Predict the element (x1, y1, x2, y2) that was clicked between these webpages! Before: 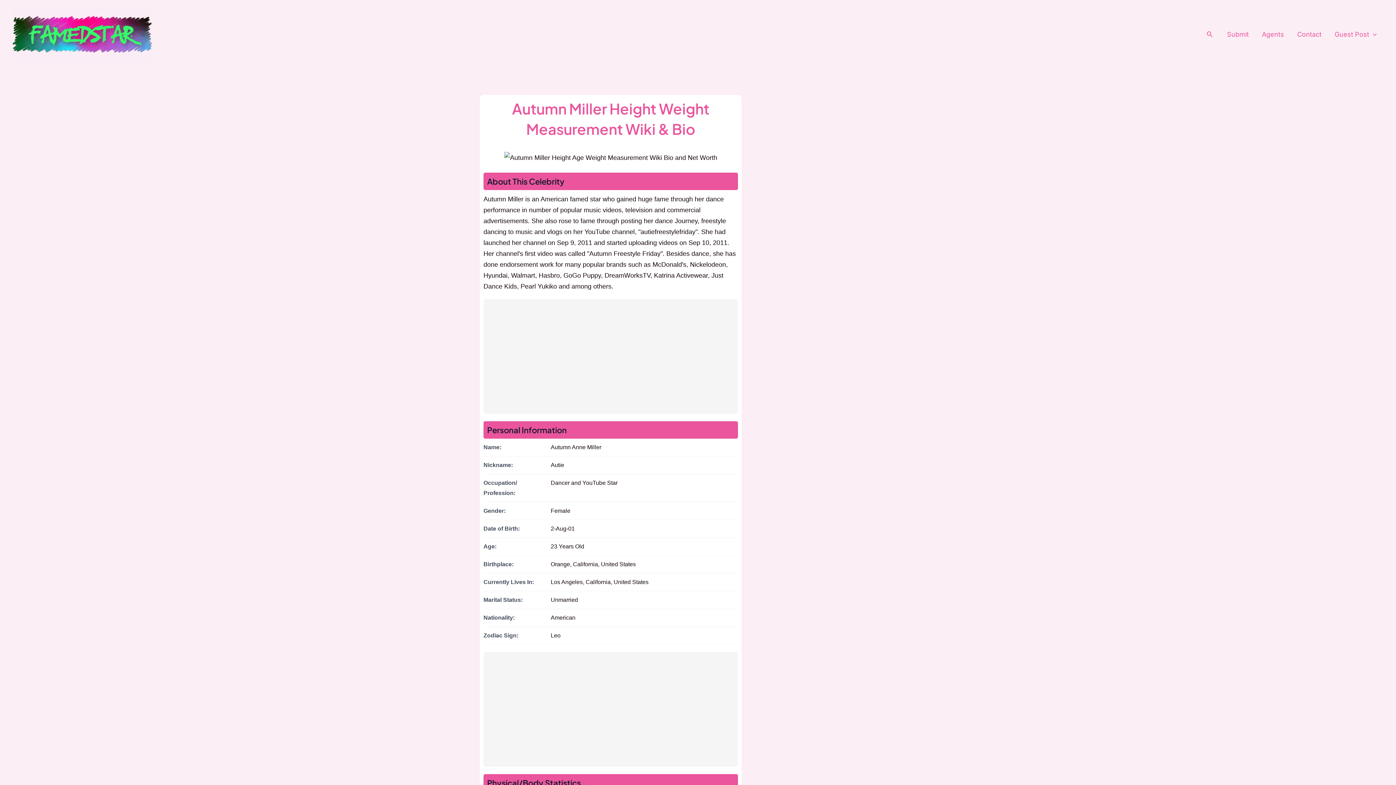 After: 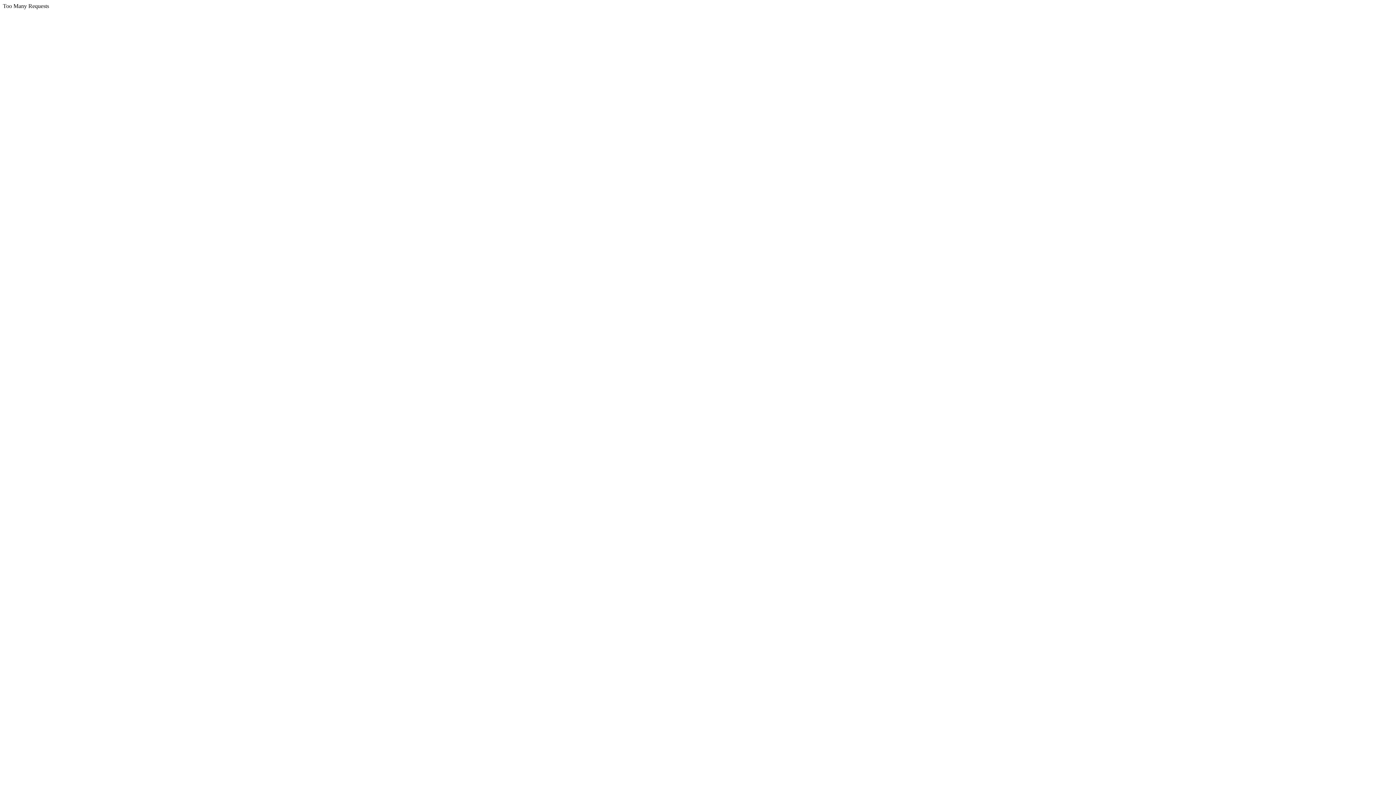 Action: bbox: (12, 29, 152, 37)